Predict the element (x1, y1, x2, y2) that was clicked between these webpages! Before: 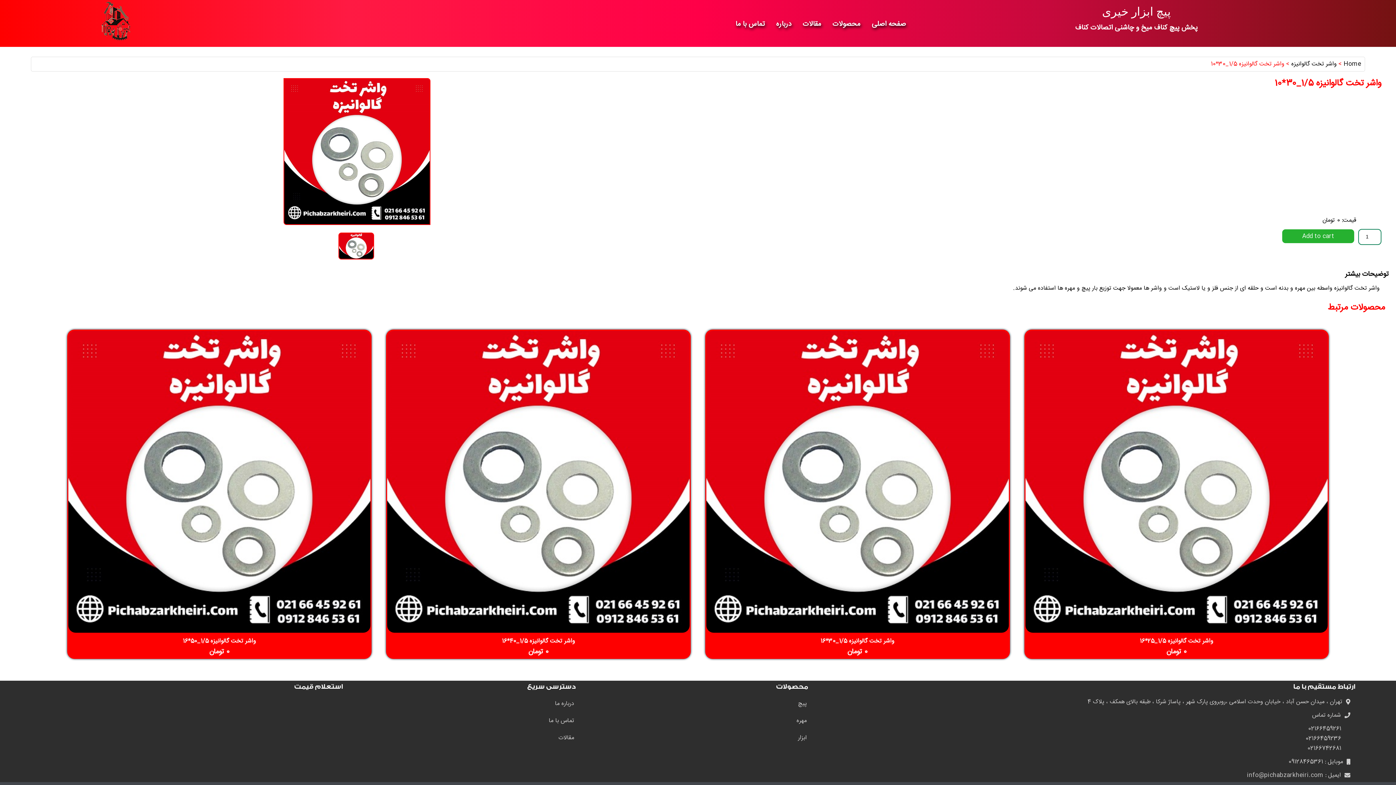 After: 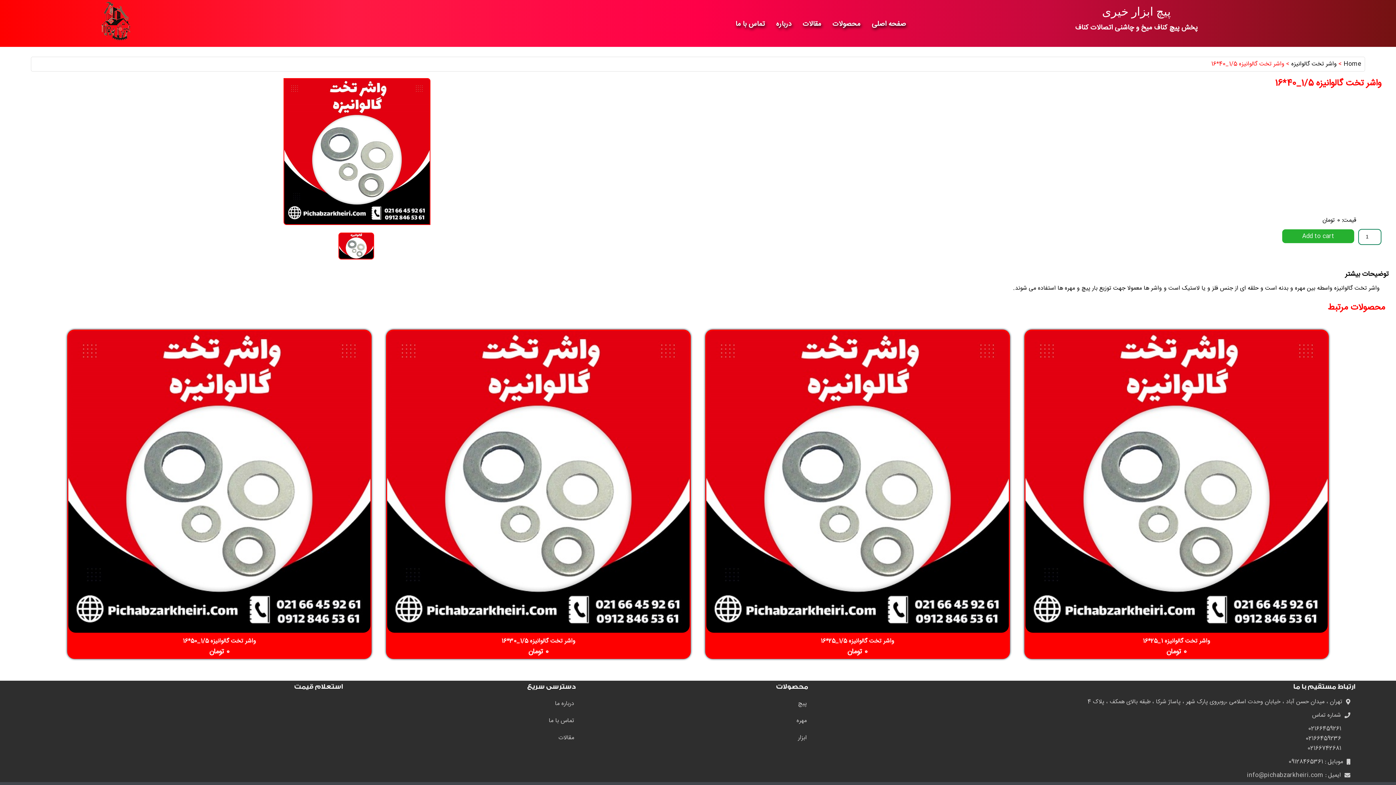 Action: bbox: (386, 329, 690, 659) label: واشر تخت گالوانیزه 1/5_40*16
0 تومان